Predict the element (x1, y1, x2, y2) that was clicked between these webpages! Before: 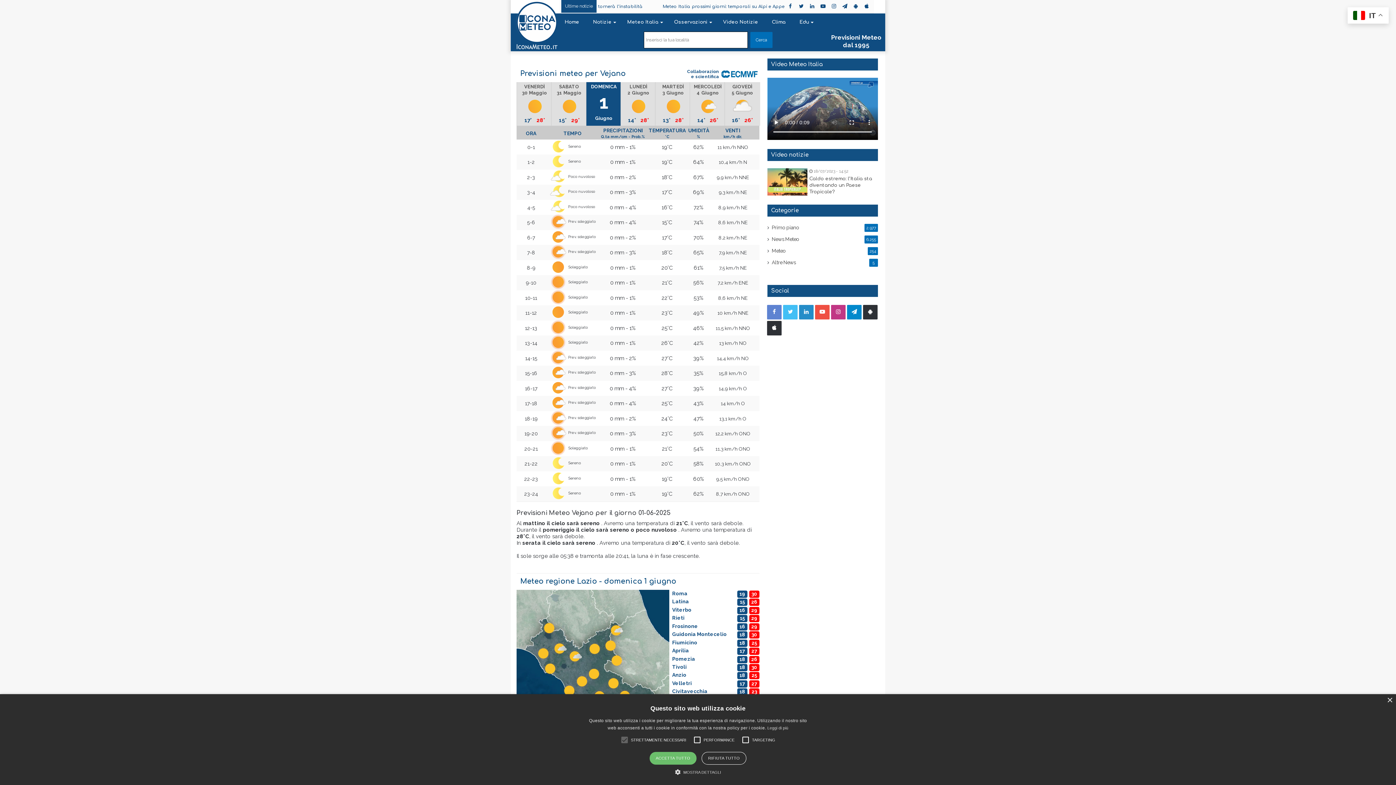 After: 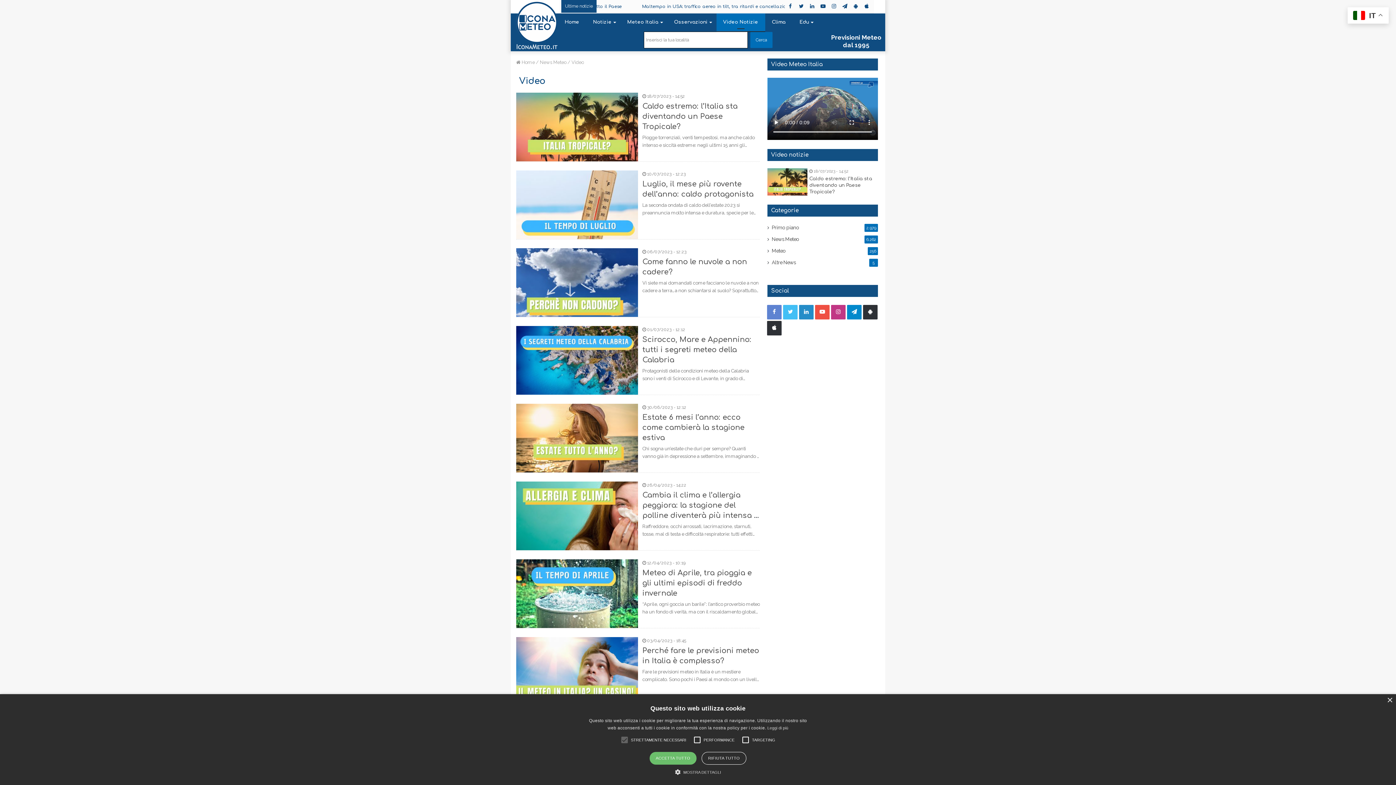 Action: bbox: (716, 13, 765, 31) label: Video Notizie